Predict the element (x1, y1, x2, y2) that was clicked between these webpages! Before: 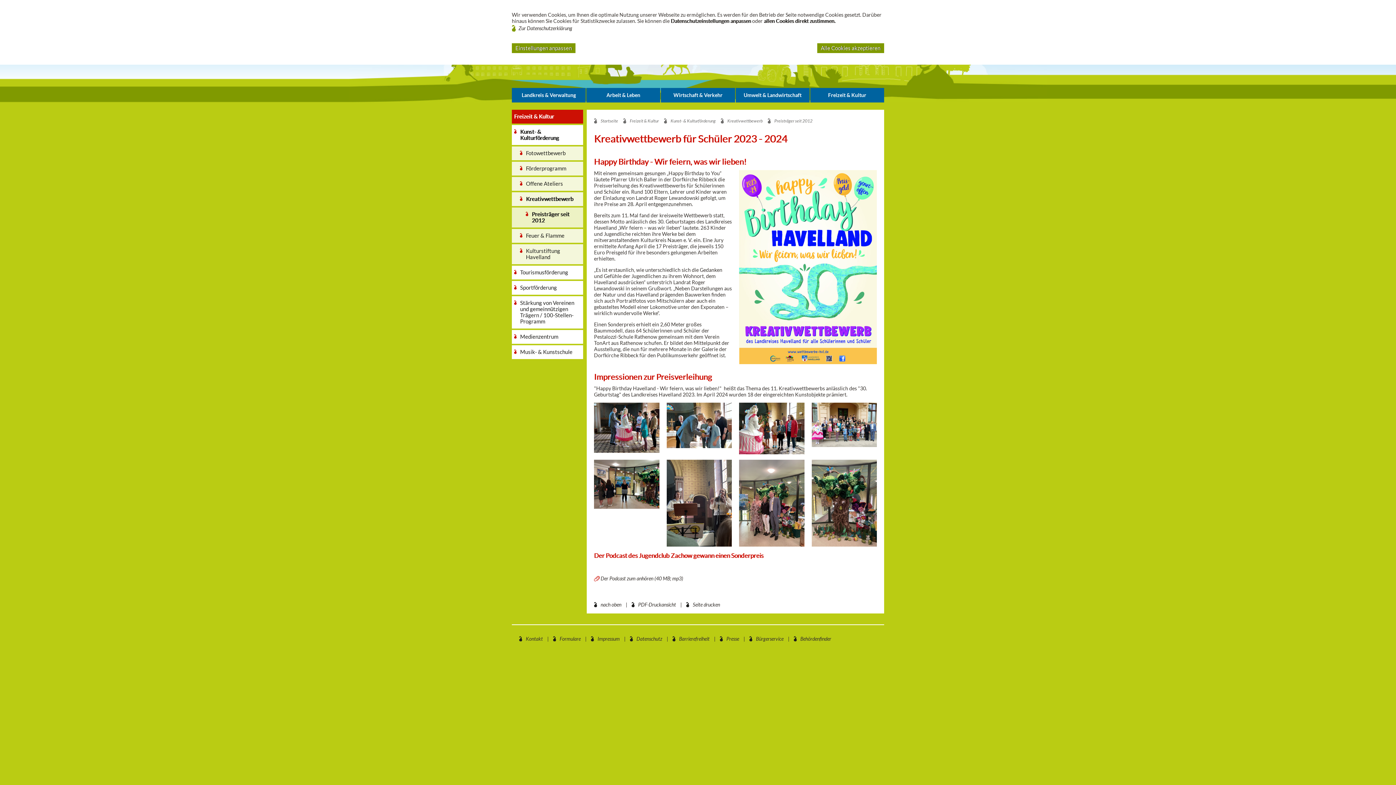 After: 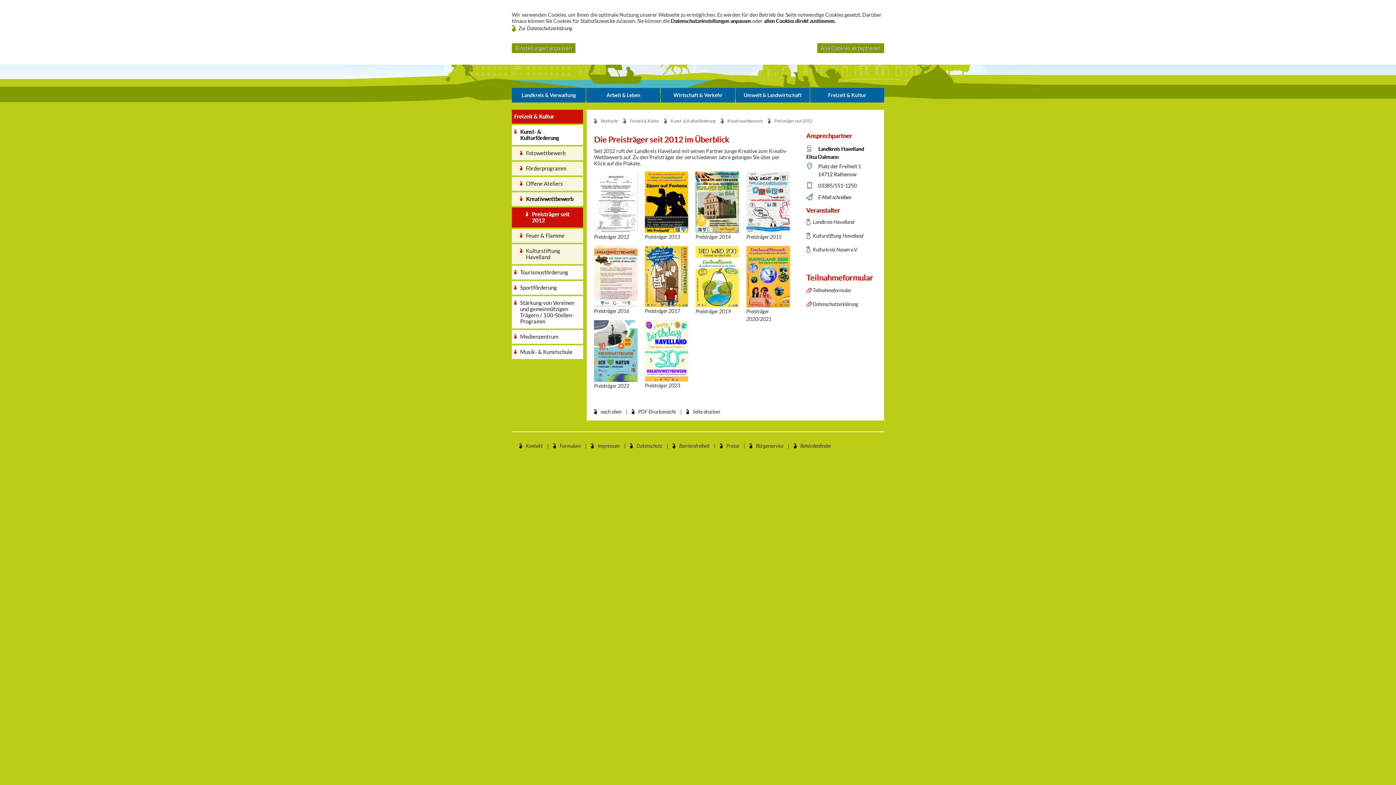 Action: label: Preisträger seit 2012 bbox: (767, 117, 812, 125)